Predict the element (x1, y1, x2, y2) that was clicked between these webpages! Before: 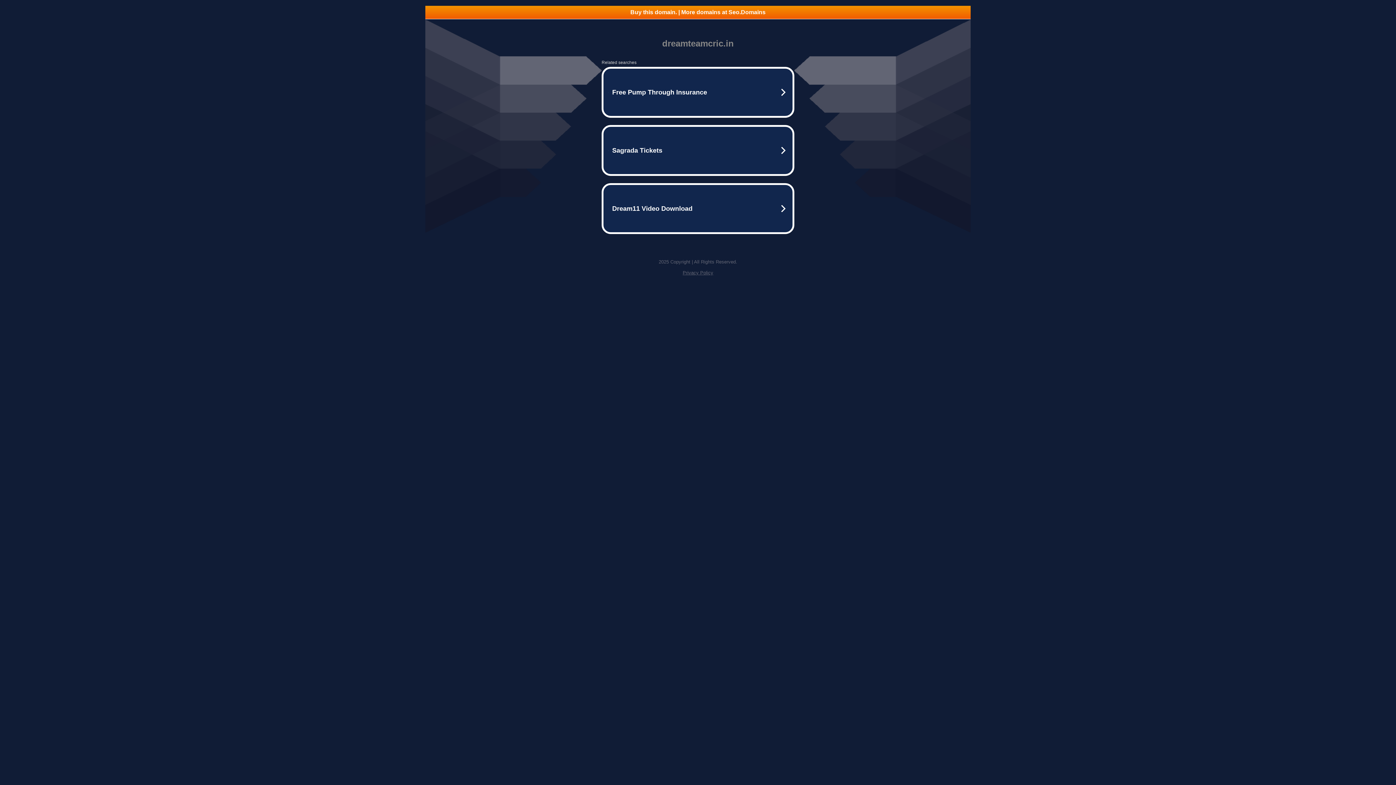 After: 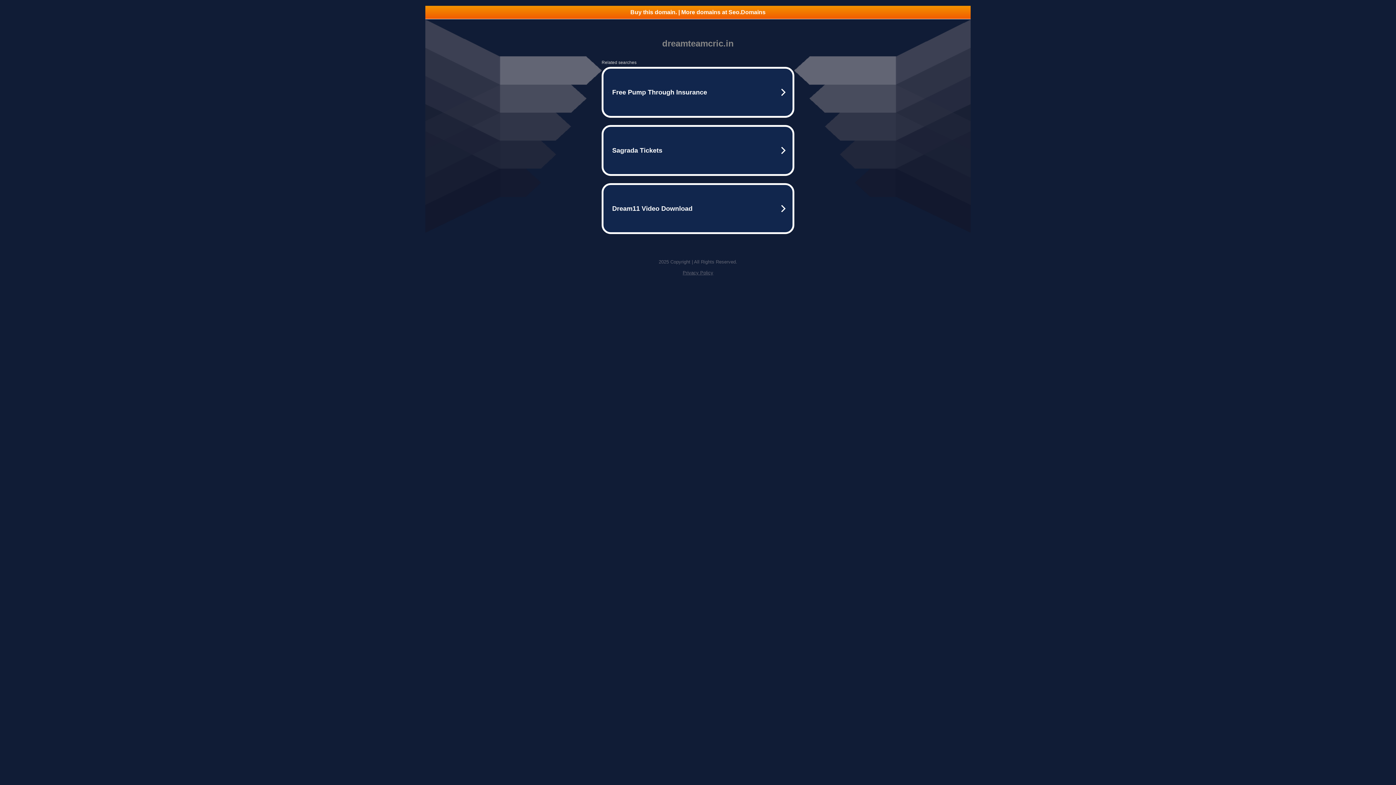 Action: bbox: (682, 270, 713, 275) label: Privacy Policy